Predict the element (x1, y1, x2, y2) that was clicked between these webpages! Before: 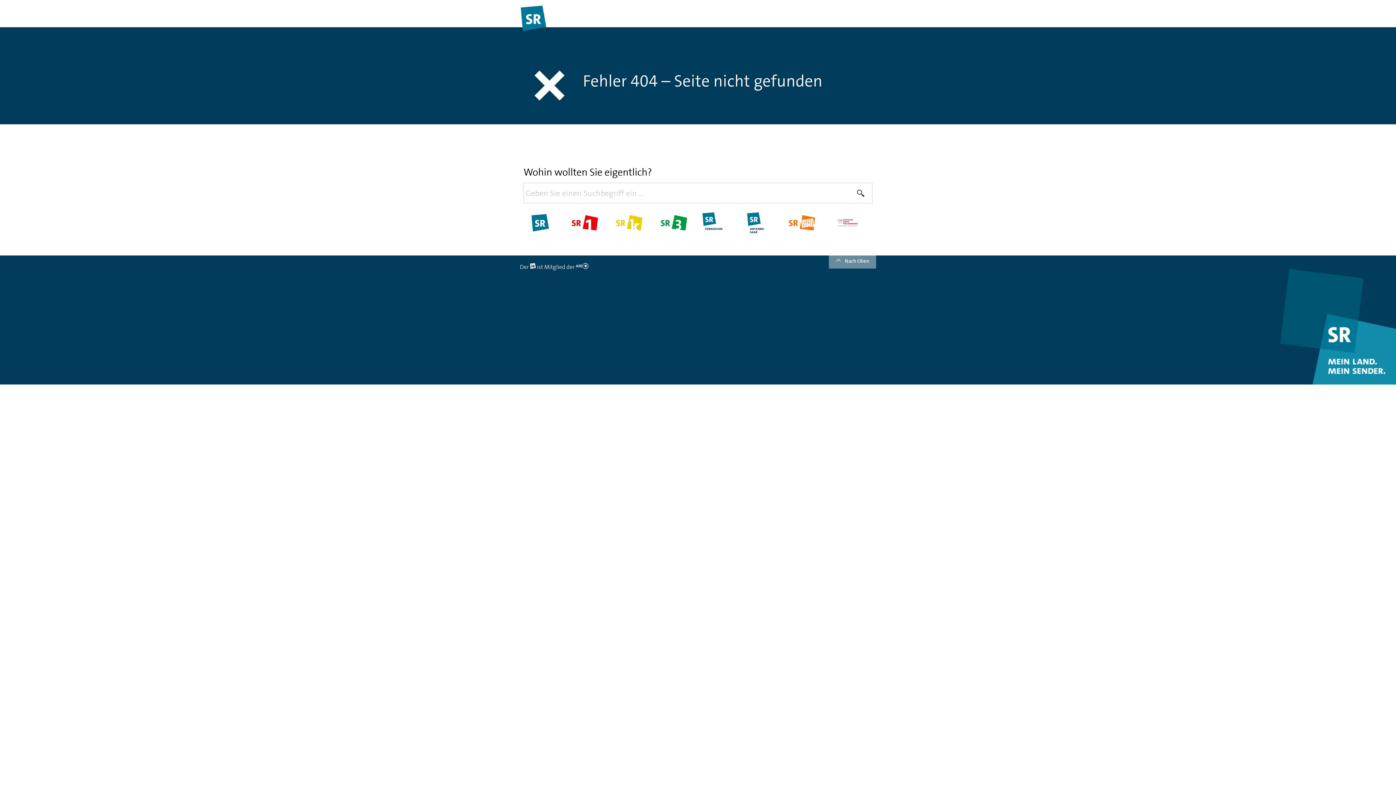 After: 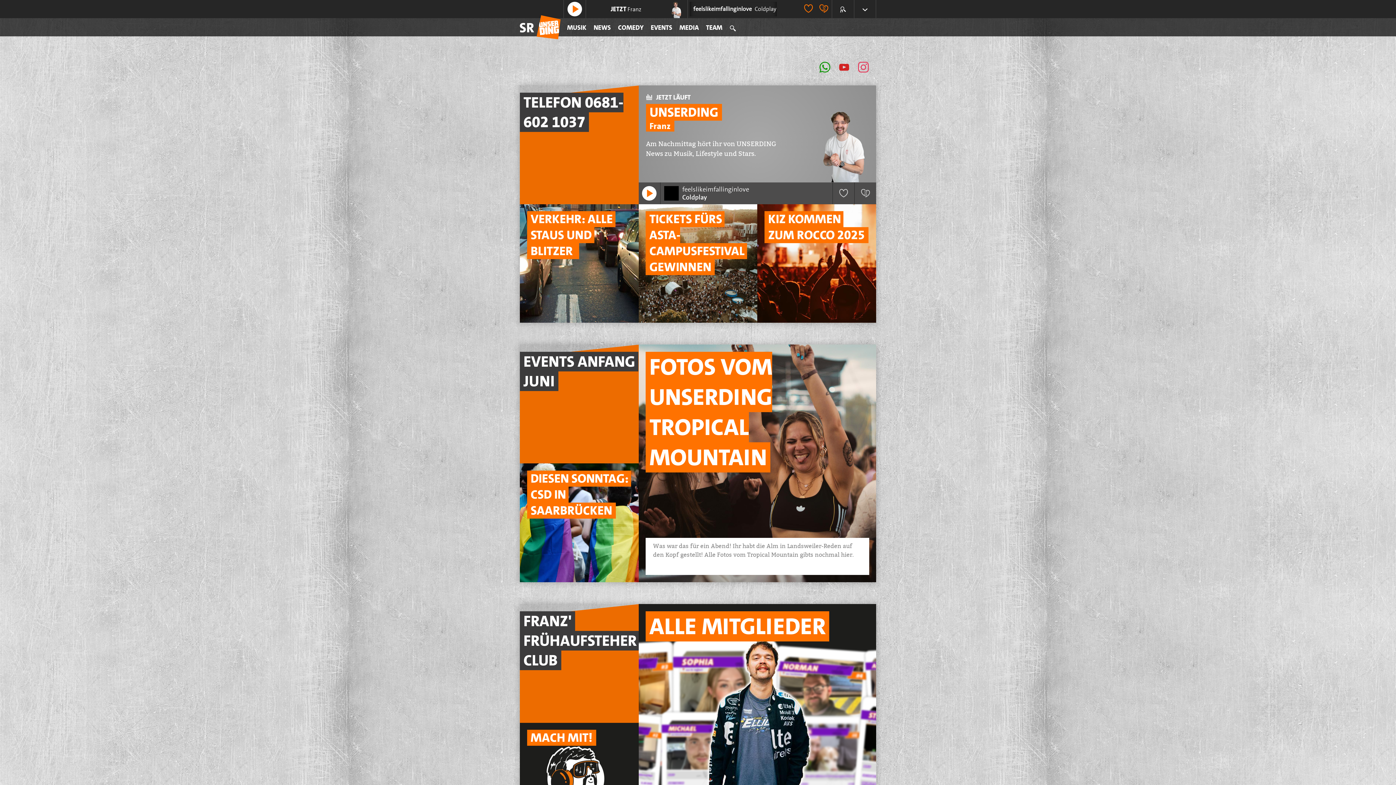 Action: bbox: (789, 218, 815, 226)